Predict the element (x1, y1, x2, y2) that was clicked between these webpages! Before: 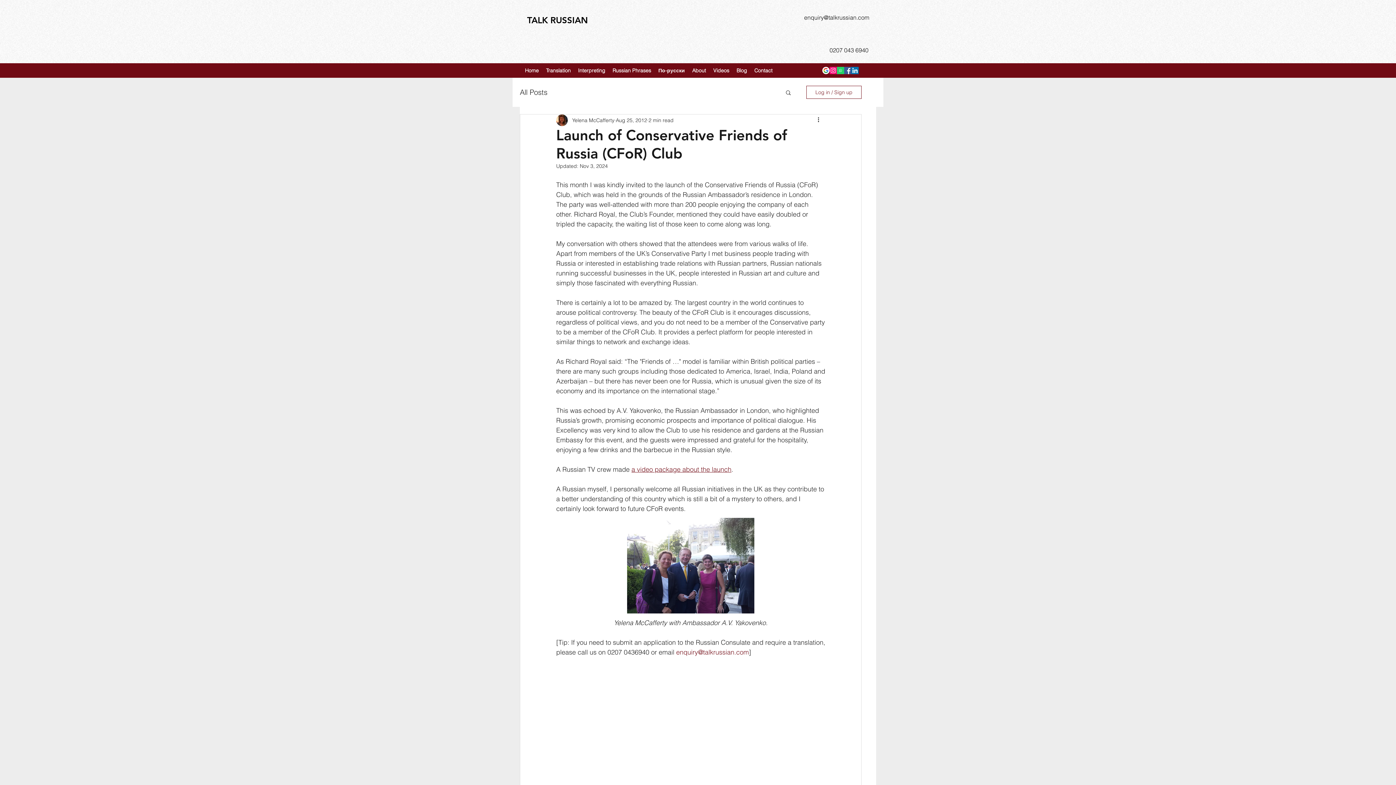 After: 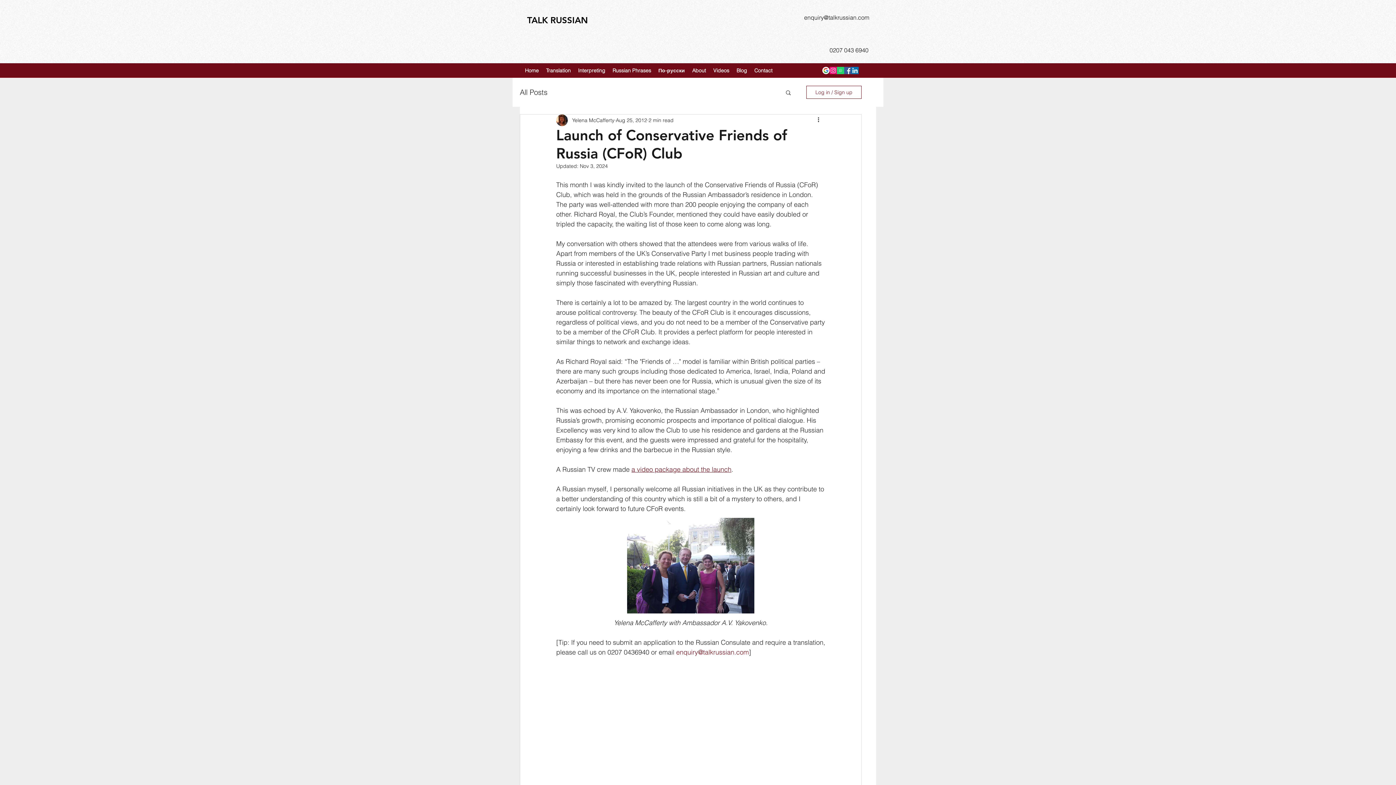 Action: bbox: (829, 66, 837, 74) label: Talk Russian Instagram